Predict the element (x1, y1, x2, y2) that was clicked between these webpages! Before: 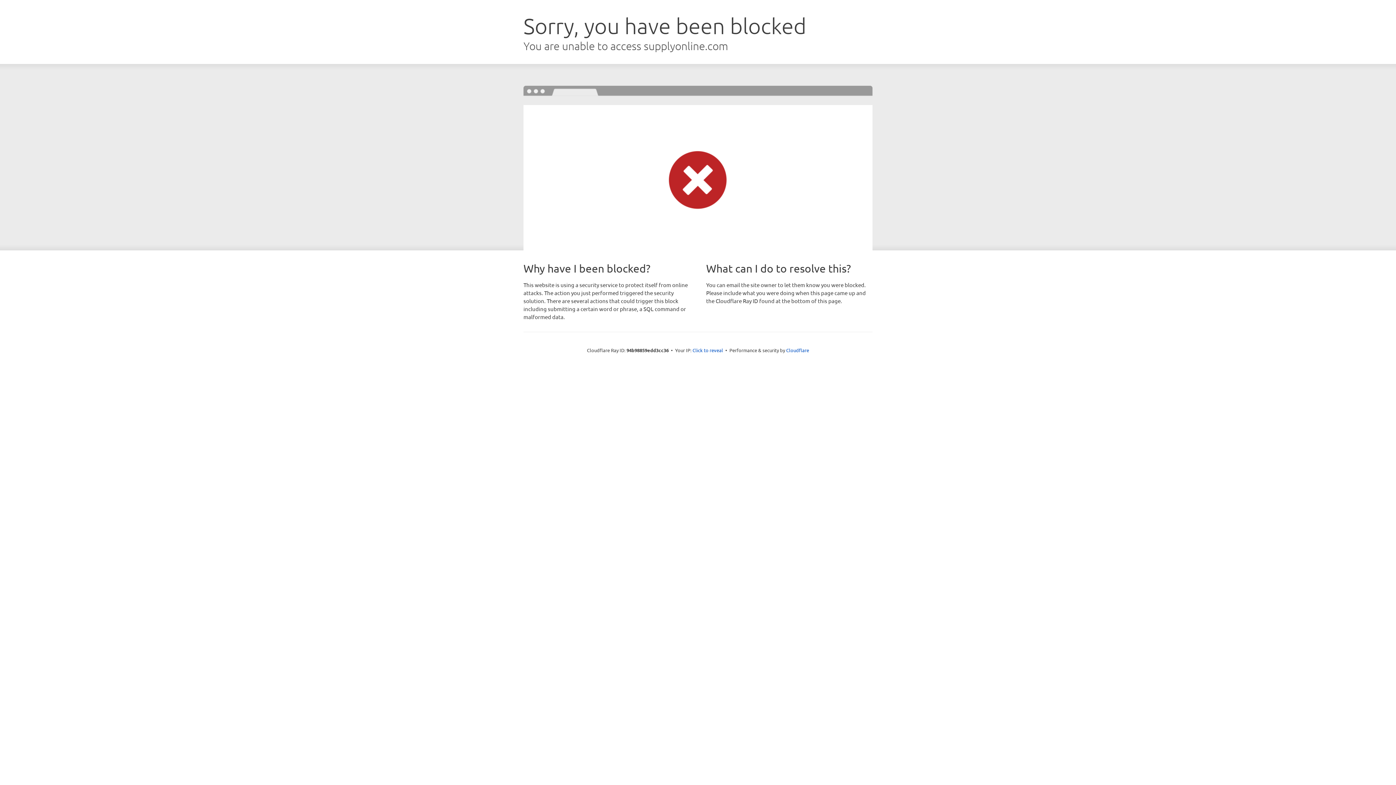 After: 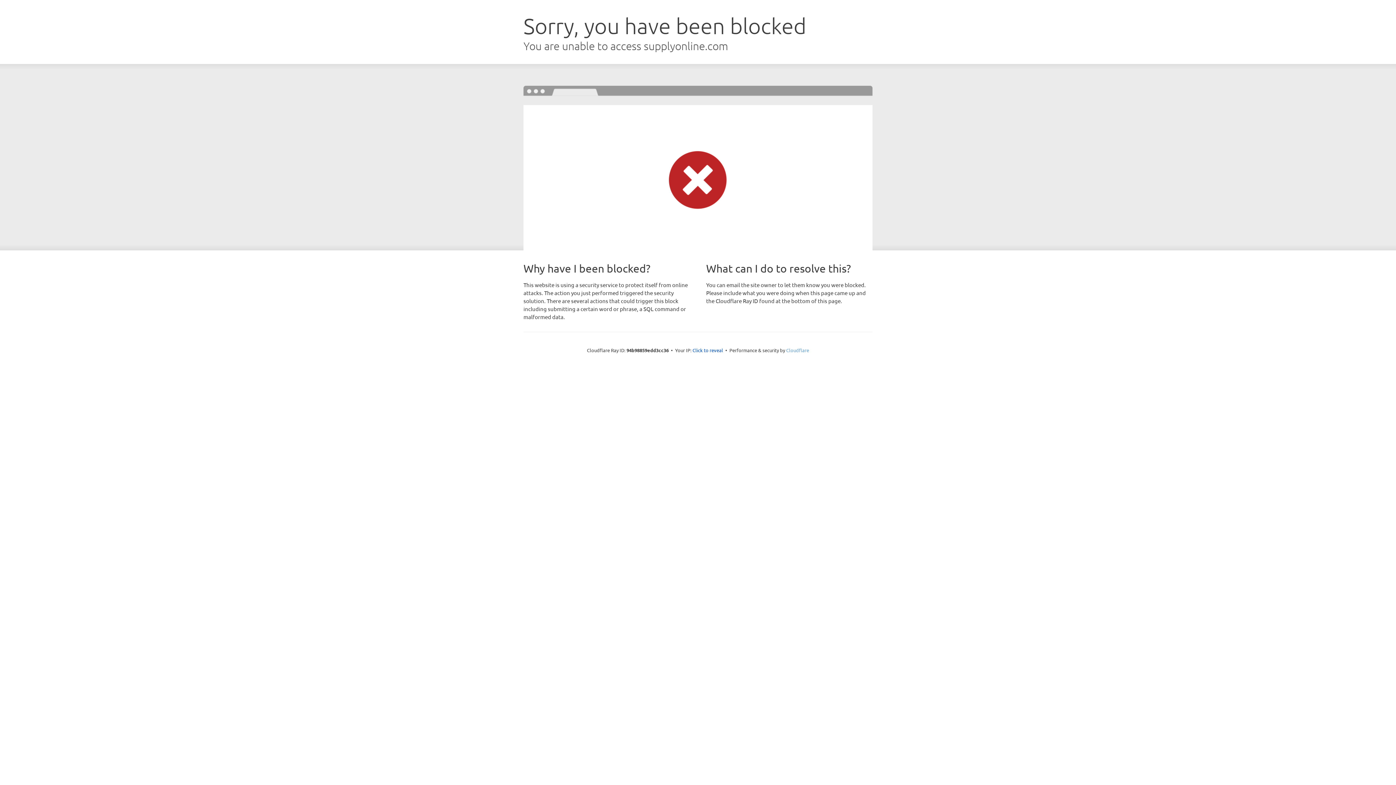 Action: bbox: (786, 347, 809, 353) label: Cloudflare